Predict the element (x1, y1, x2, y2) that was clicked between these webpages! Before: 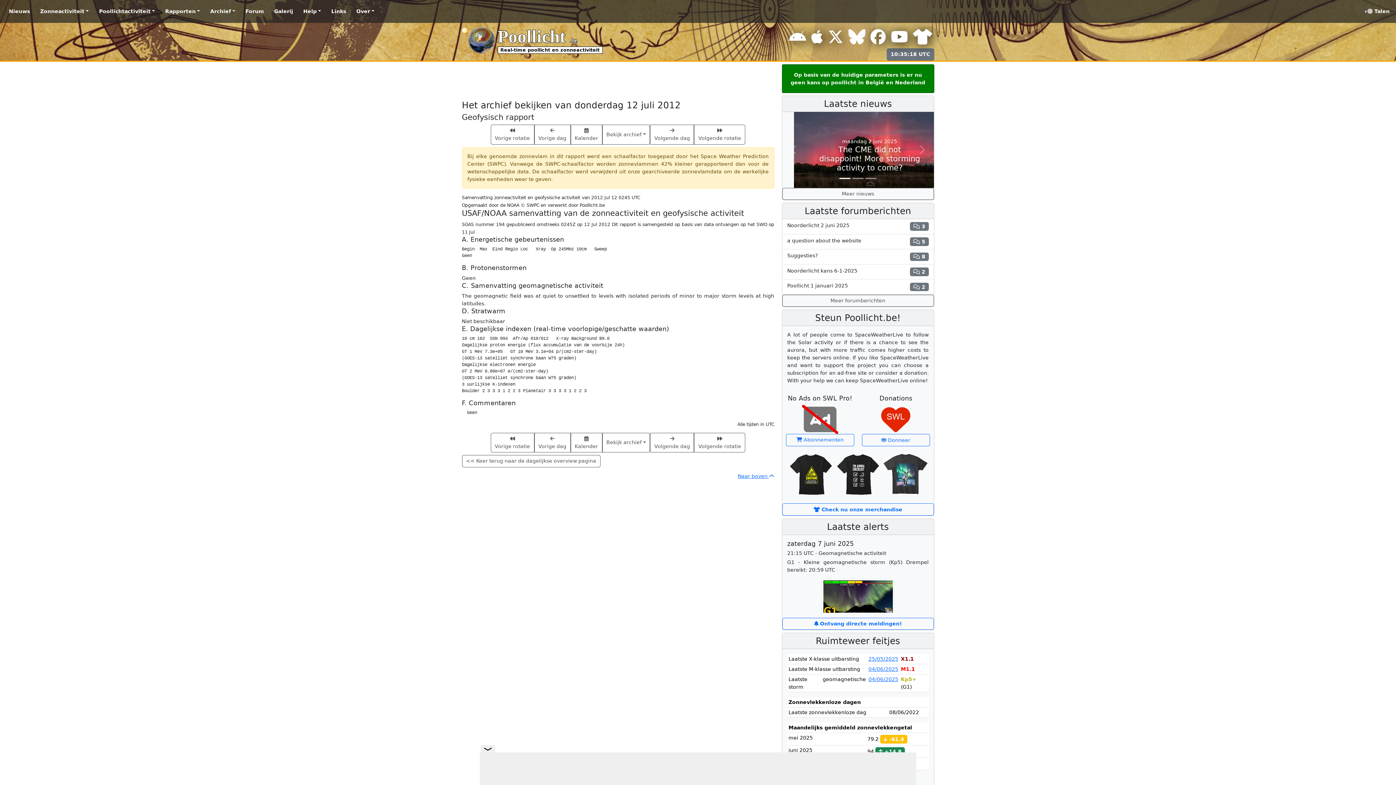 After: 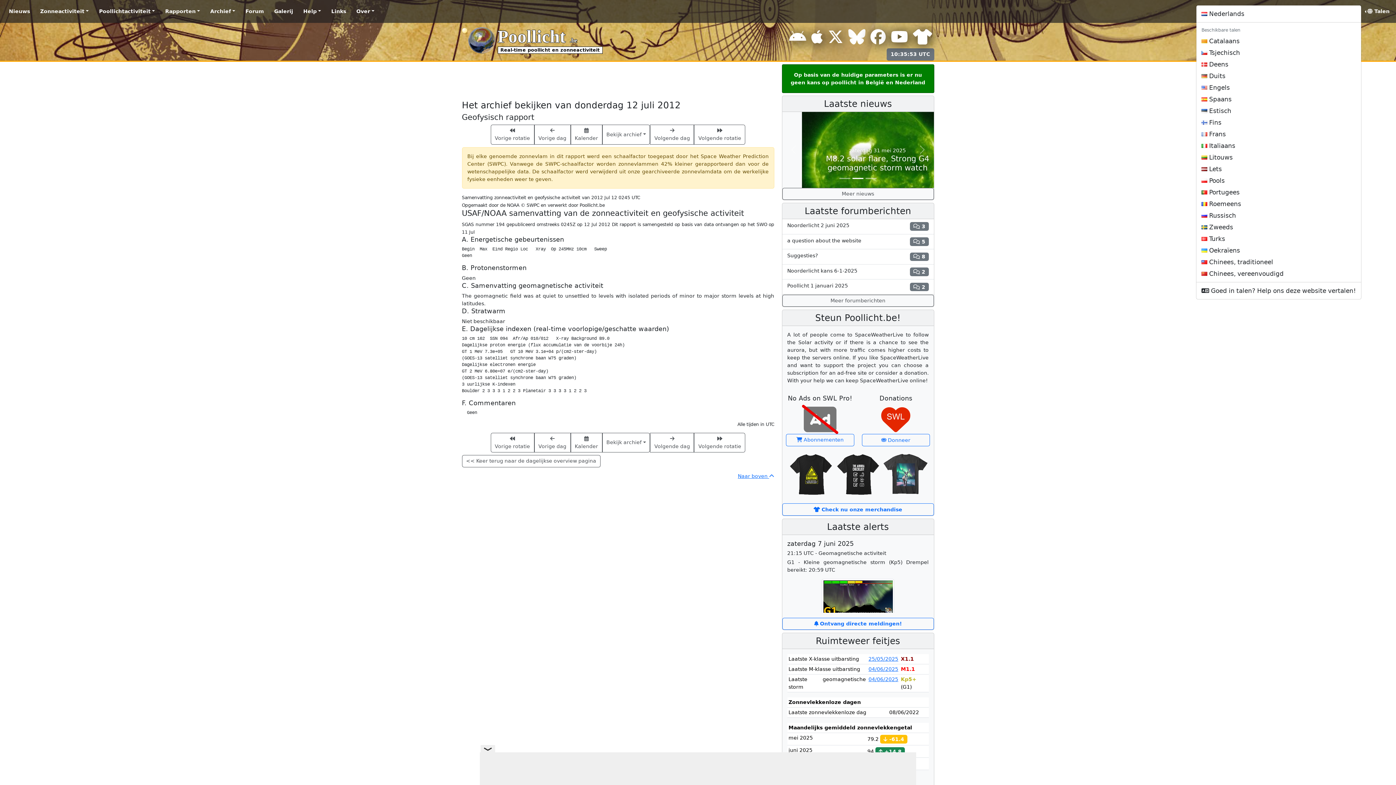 Action: label:  Talen bbox: (1362, 5, 1392, 17)